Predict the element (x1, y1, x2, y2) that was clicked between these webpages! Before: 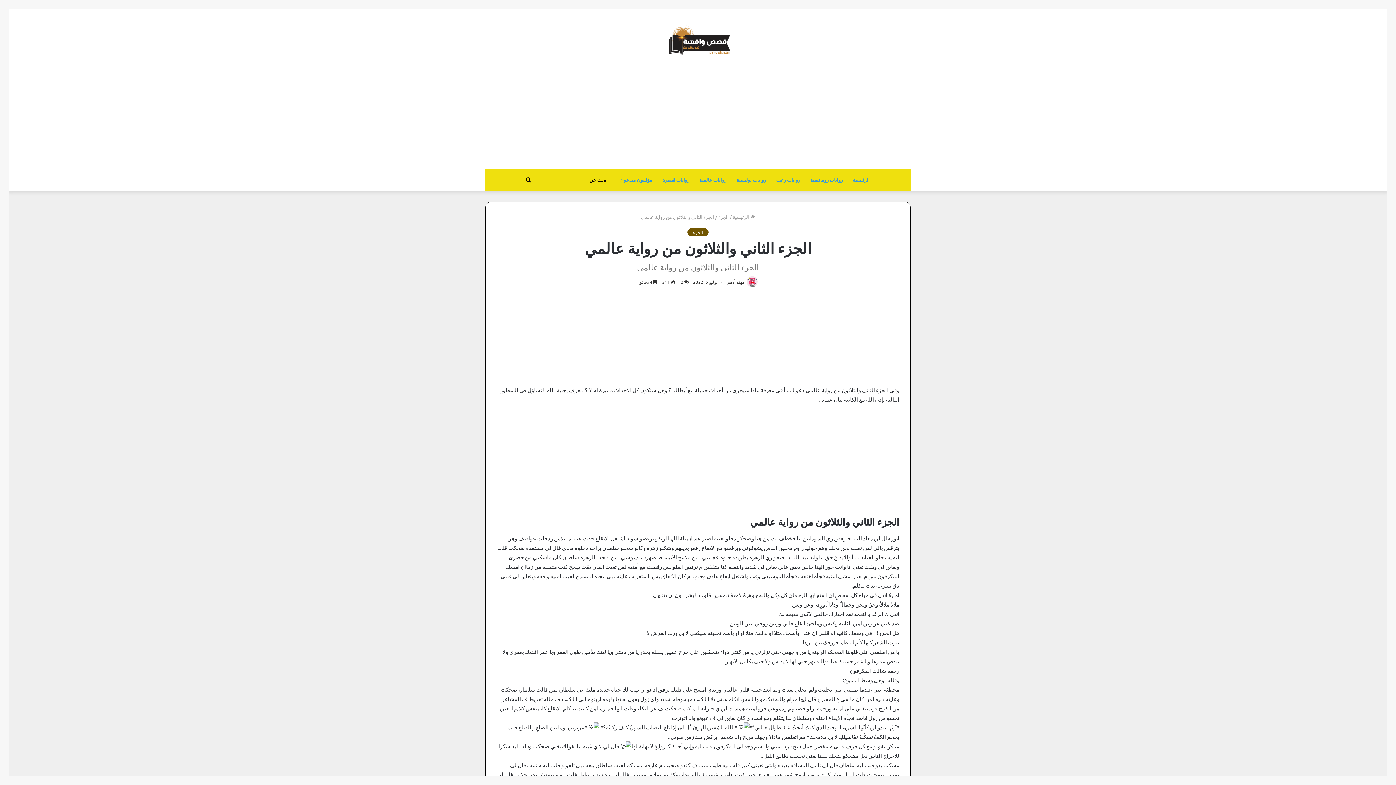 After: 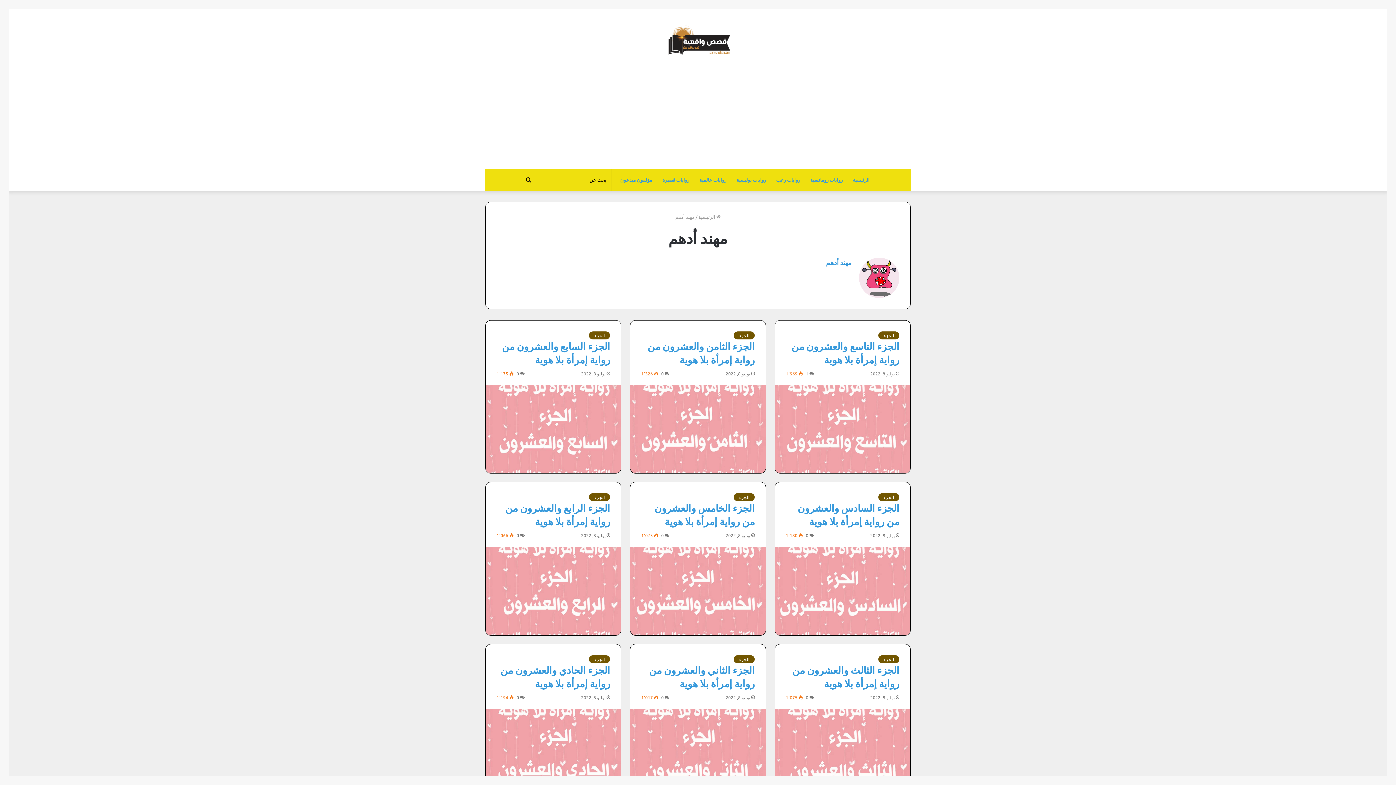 Action: label: مهند أدهم bbox: (727, 279, 744, 285)